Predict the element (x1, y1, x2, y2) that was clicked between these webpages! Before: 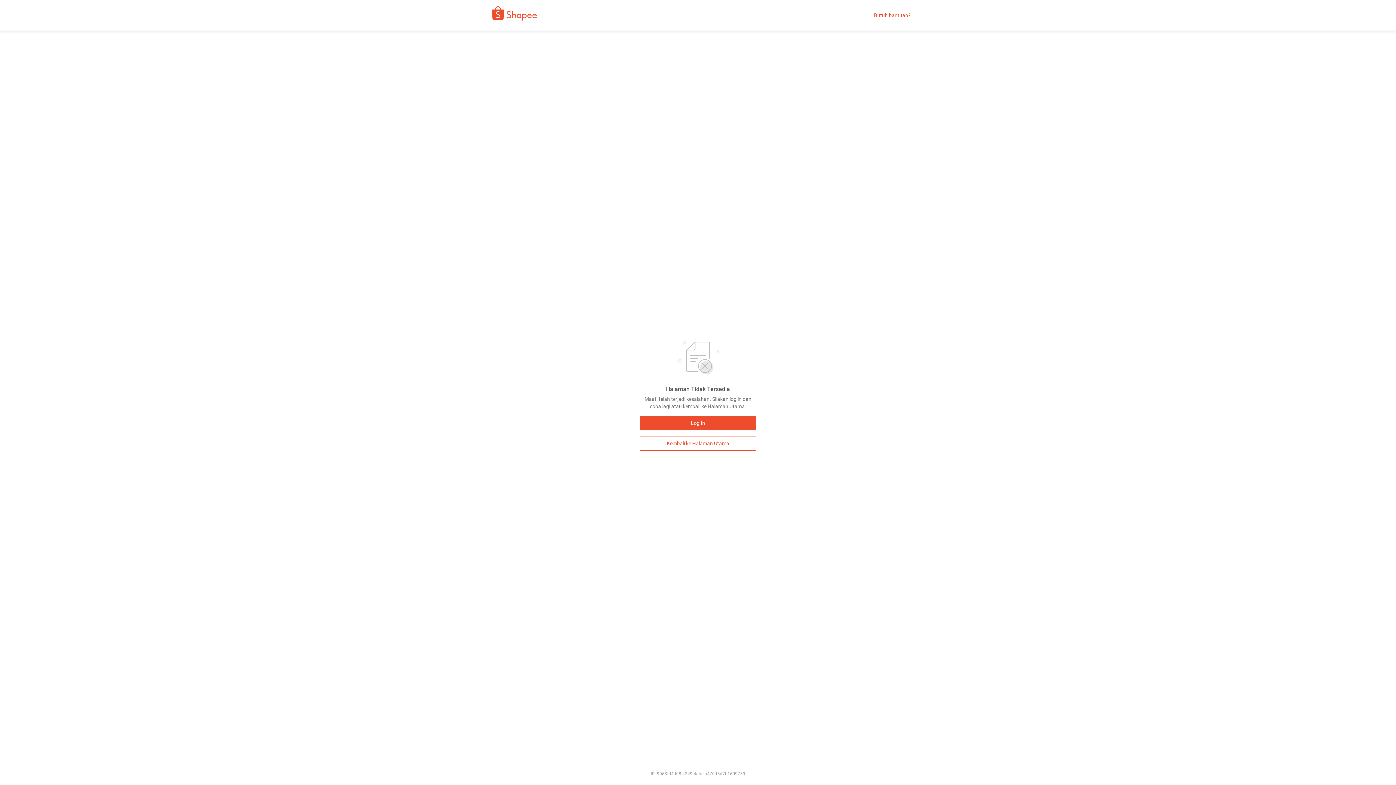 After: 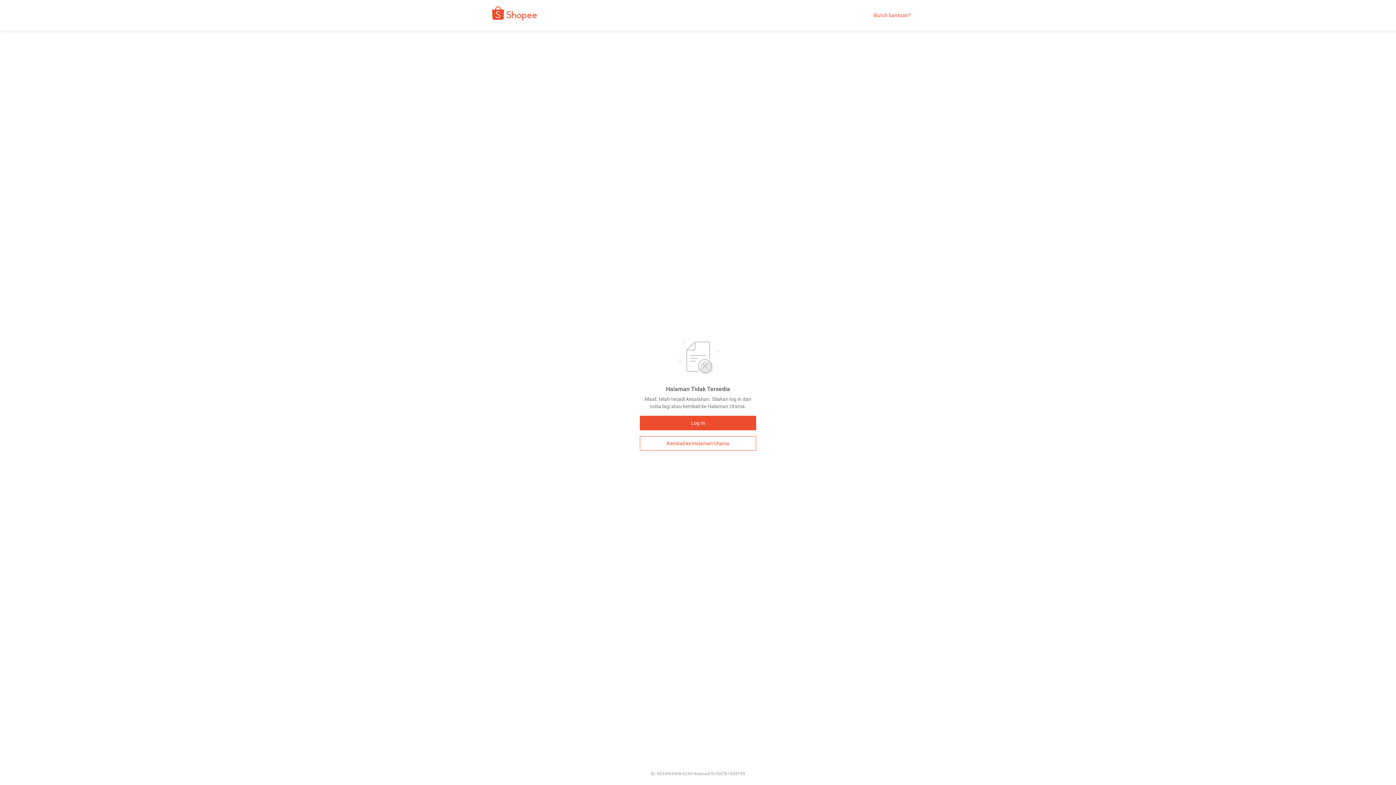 Action: label: Butuh bantuan? bbox: (874, 12, 910, 18)